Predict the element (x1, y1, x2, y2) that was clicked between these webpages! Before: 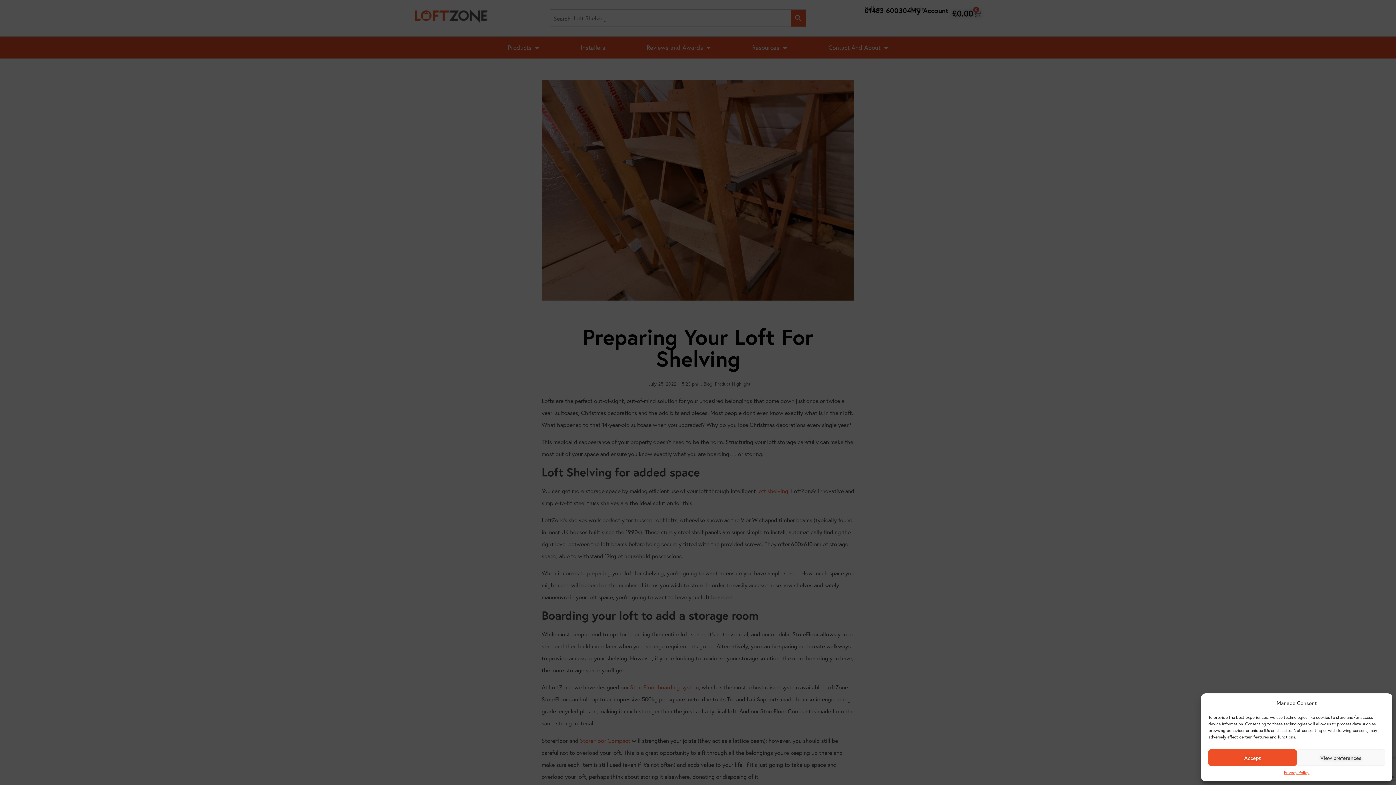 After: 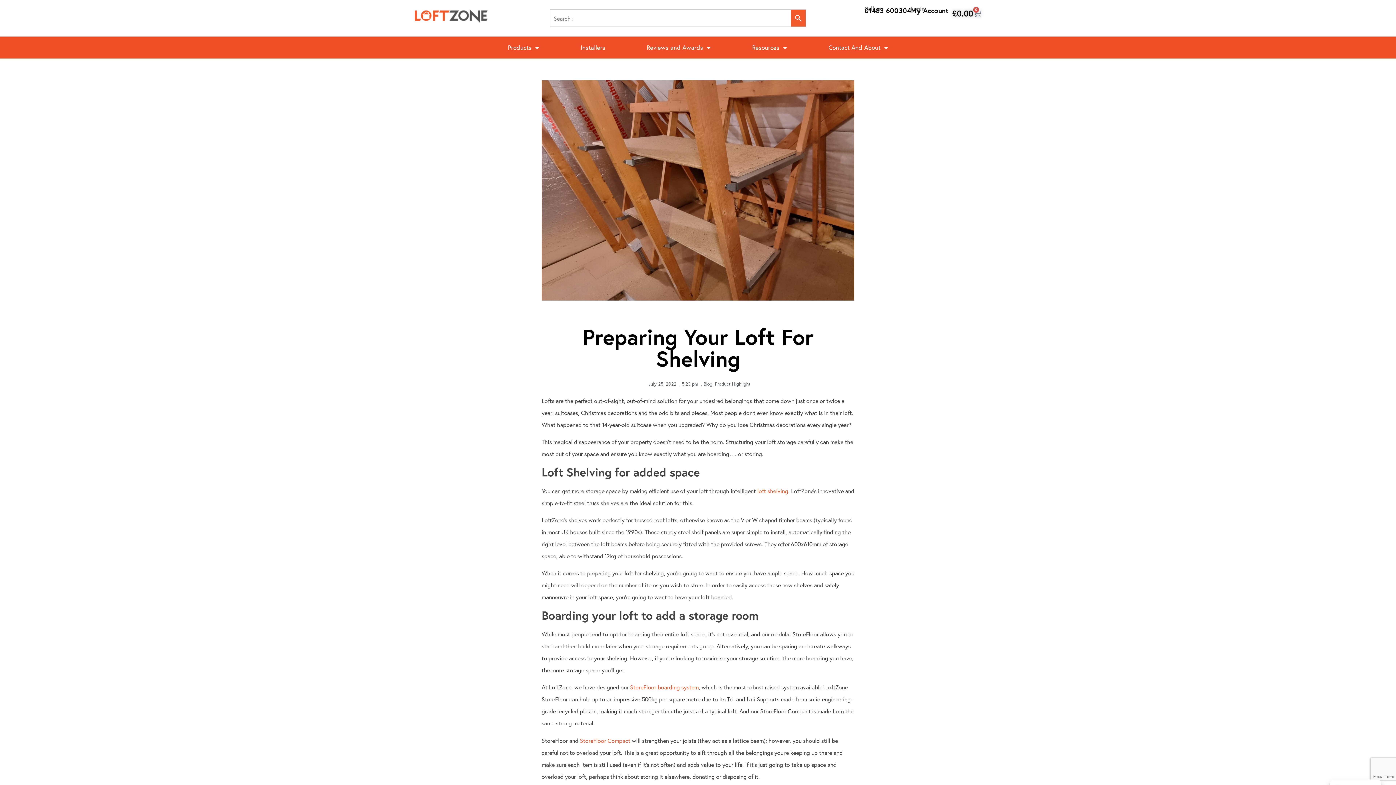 Action: label: Accept bbox: (1208, 749, 1297, 766)